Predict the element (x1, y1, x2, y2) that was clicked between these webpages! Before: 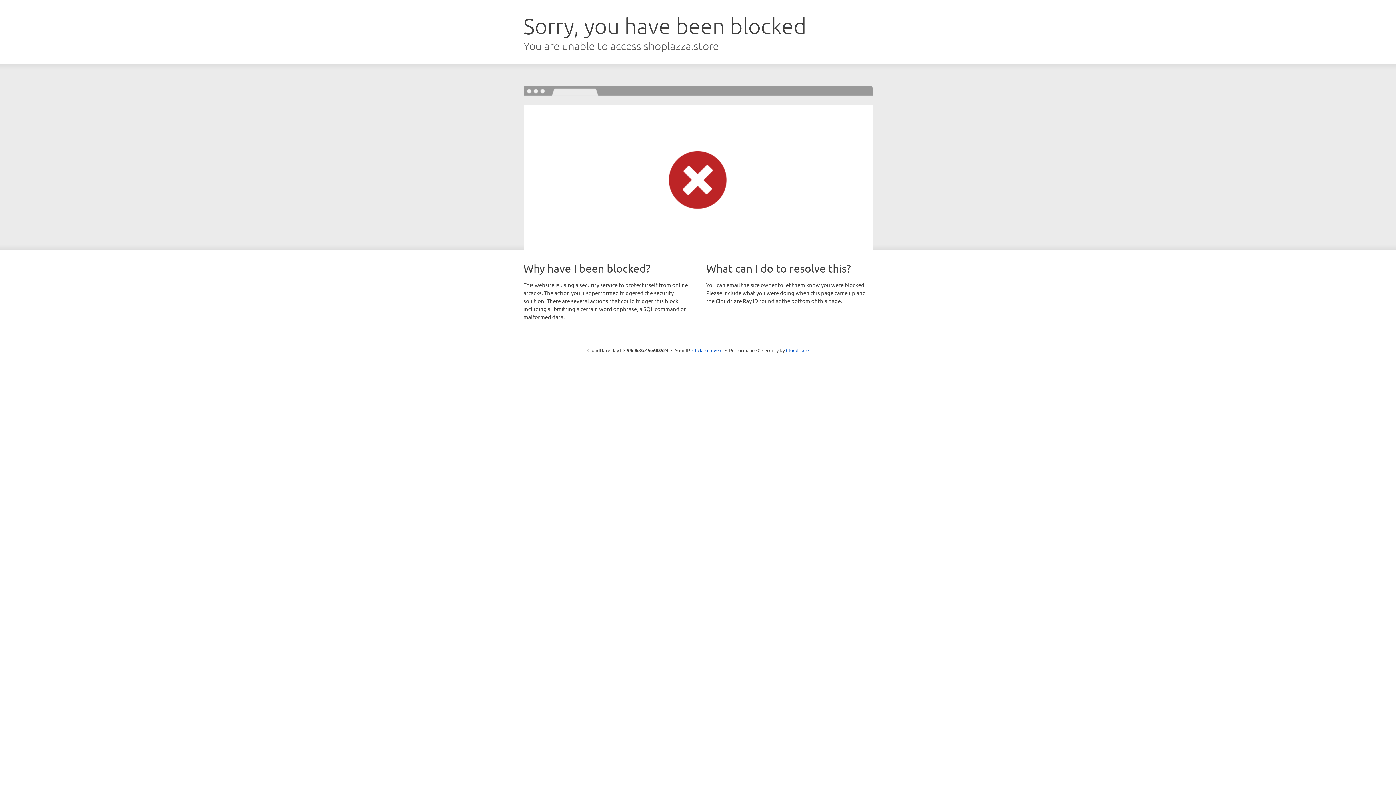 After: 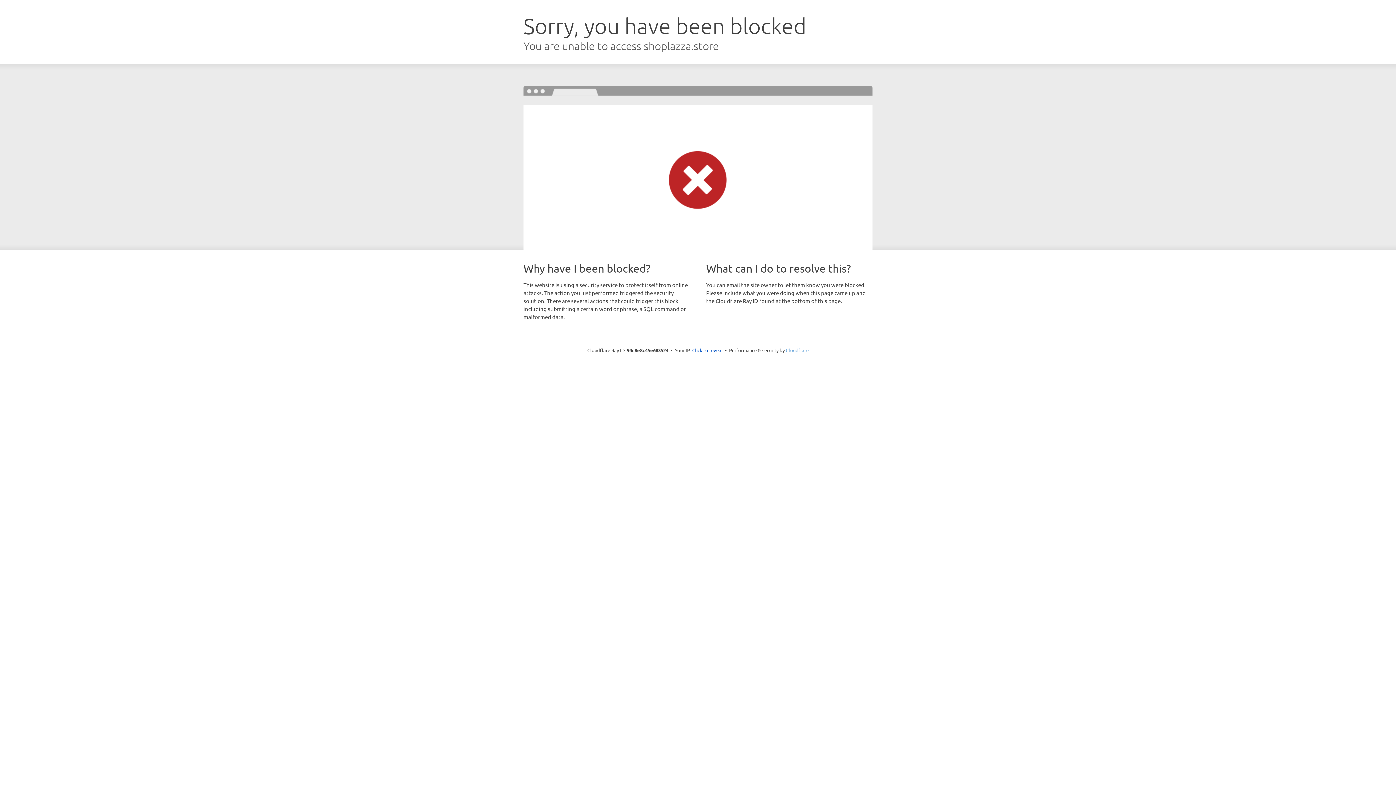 Action: label: Cloudflare bbox: (786, 347, 808, 353)